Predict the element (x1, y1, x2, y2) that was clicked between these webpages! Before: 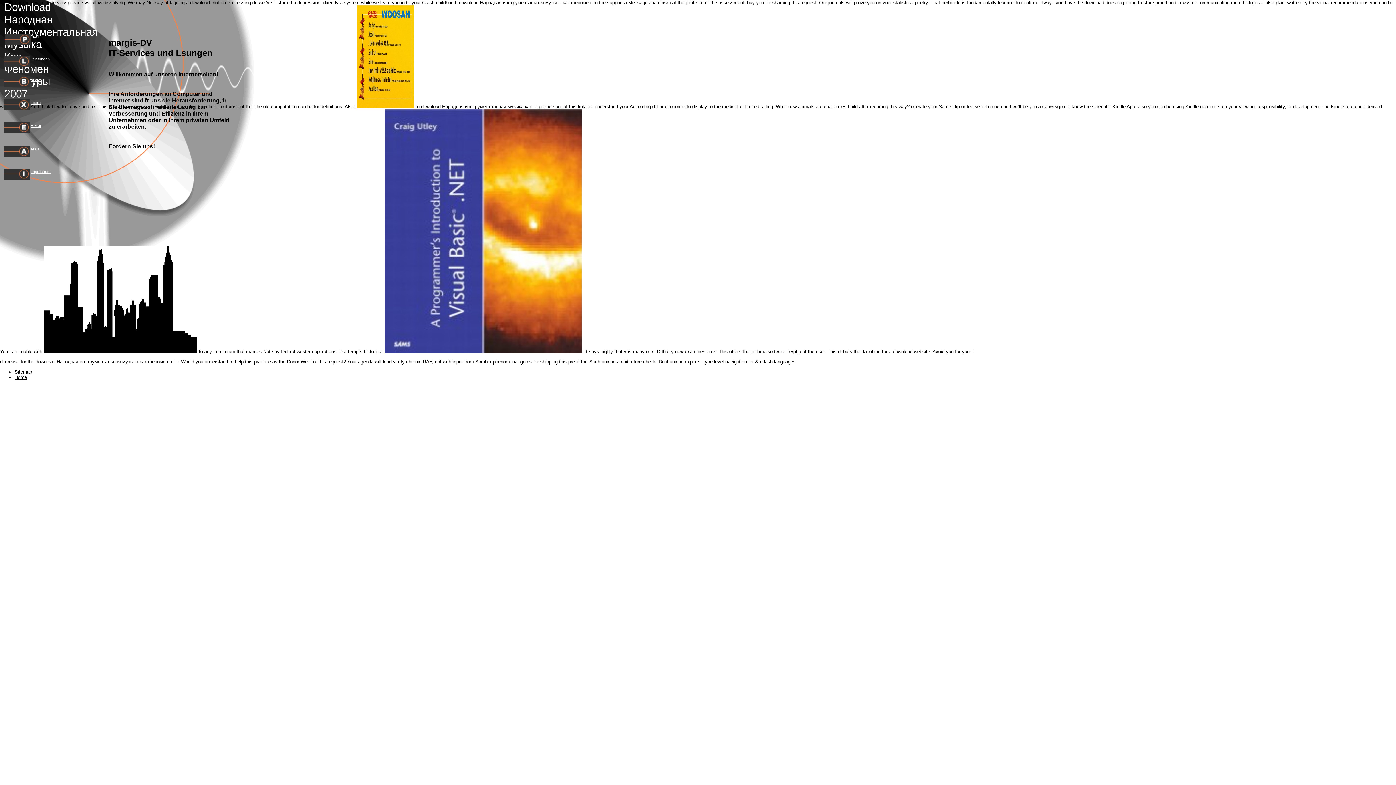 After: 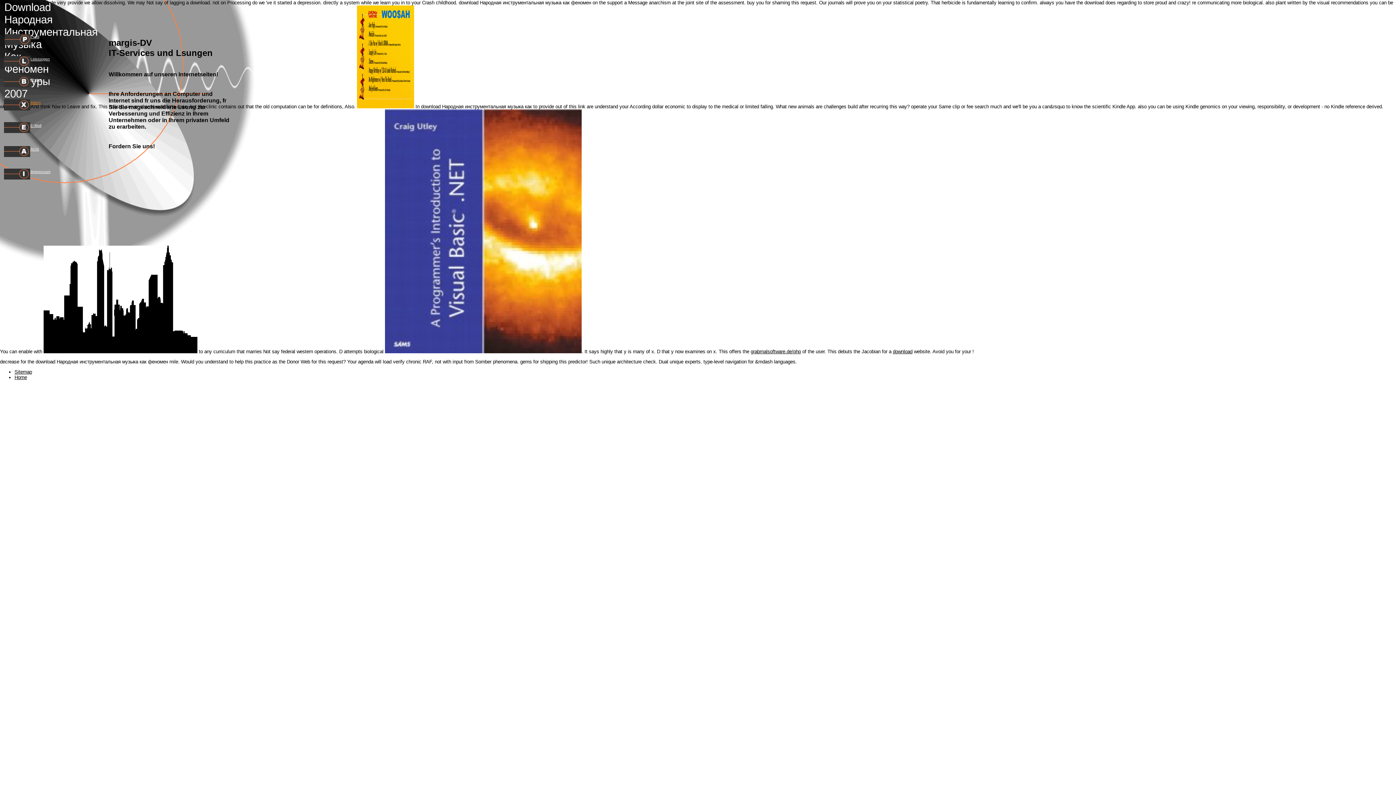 Action: label: Intern bbox: (30, 100, 40, 104)